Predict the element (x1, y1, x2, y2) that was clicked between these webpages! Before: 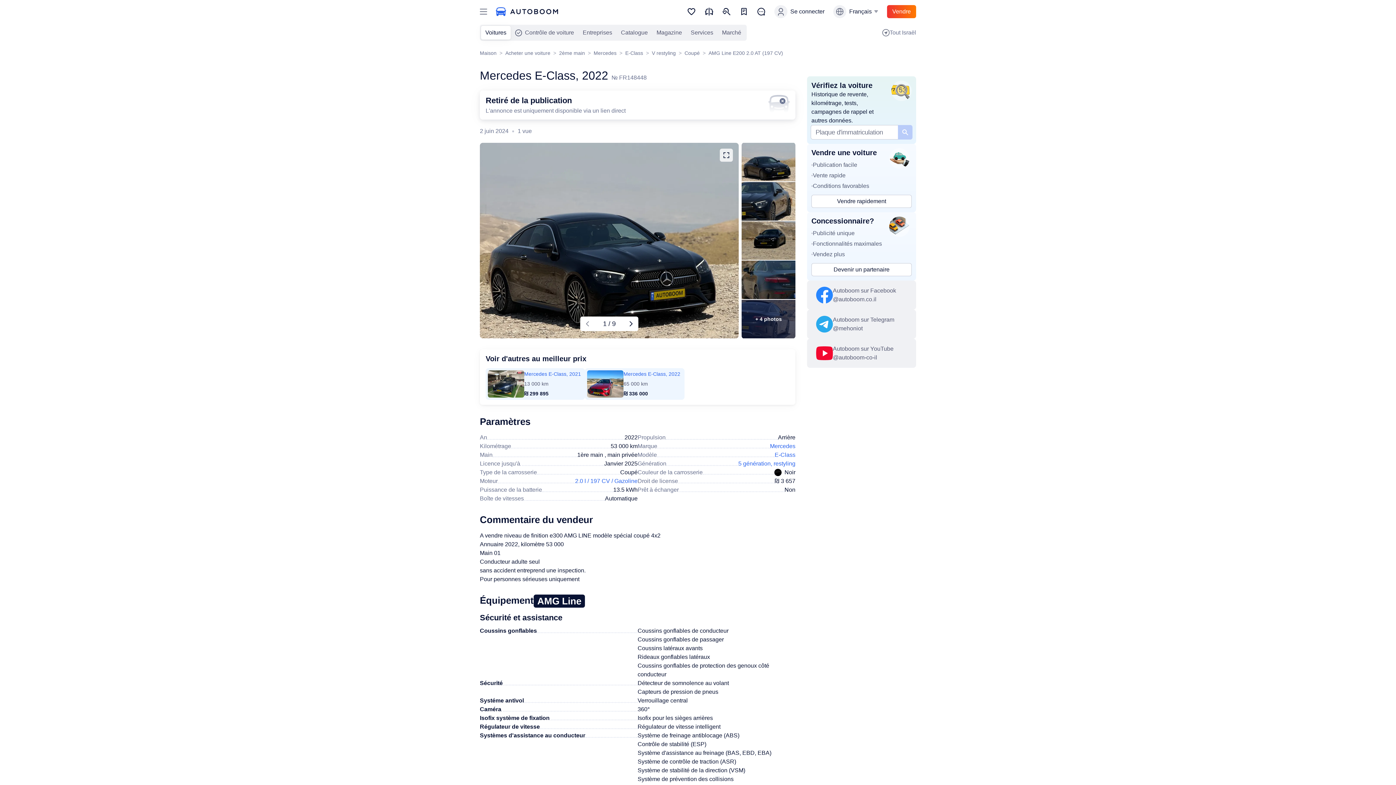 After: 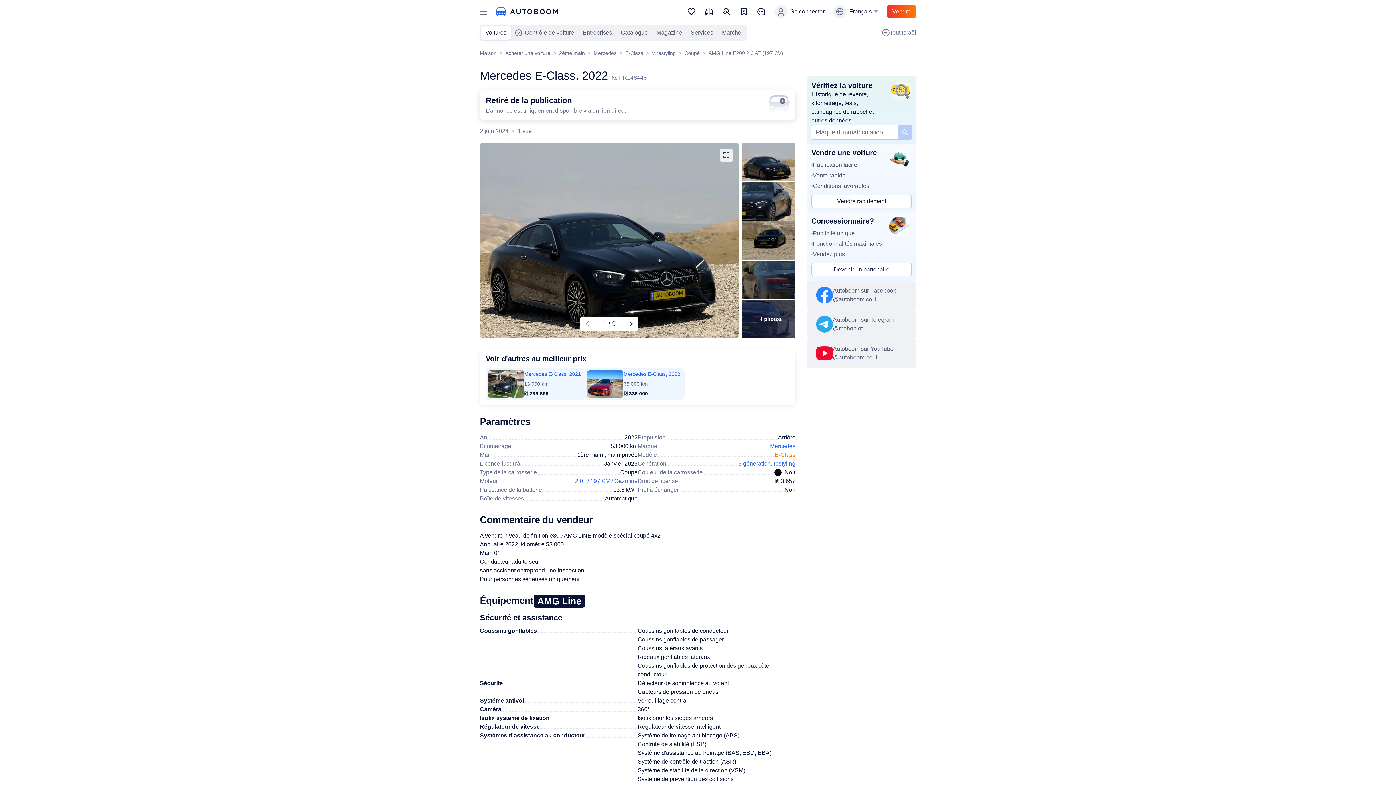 Action: label: E-Class bbox: (774, 450, 795, 459)